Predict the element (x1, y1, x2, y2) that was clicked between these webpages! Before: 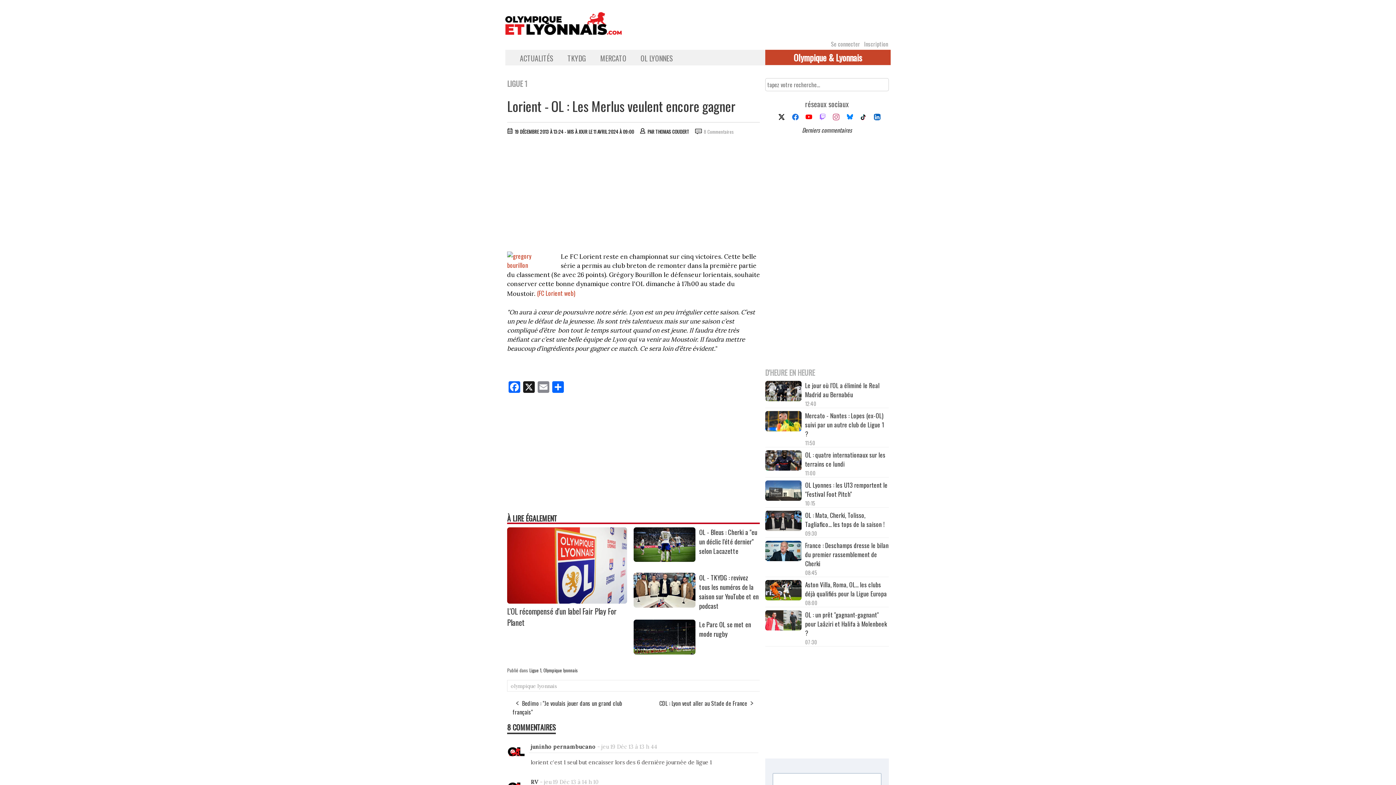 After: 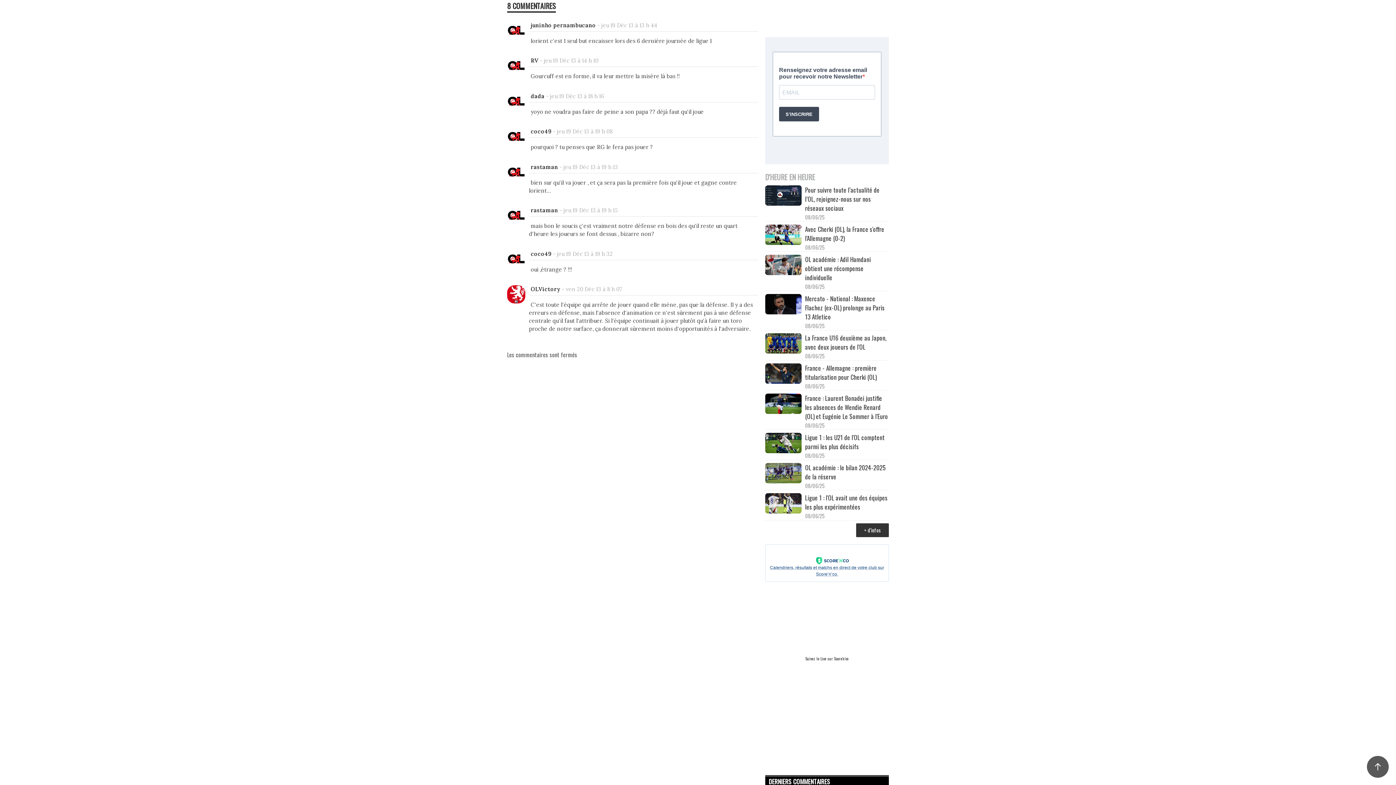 Action: bbox: (704, 128, 734, 135) label: 8 Commentaires